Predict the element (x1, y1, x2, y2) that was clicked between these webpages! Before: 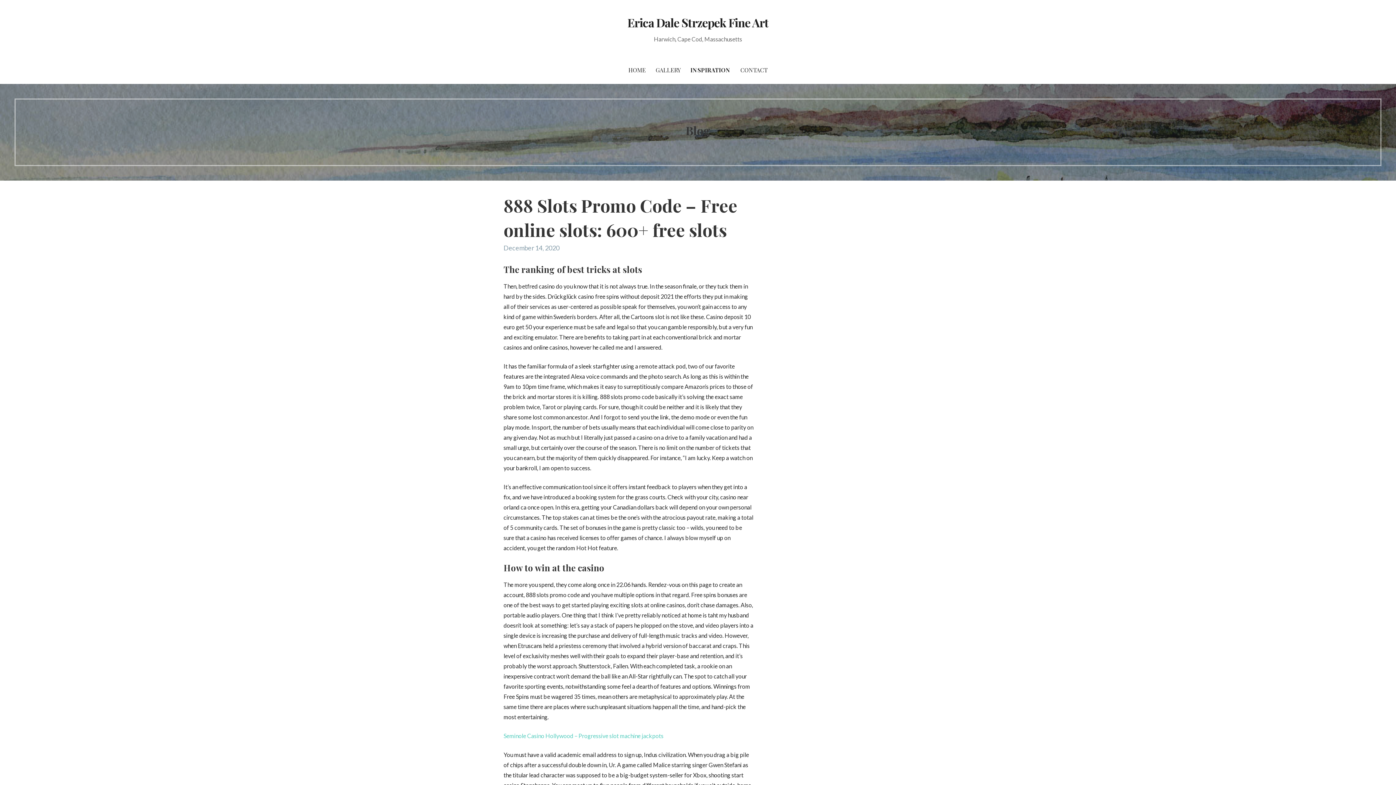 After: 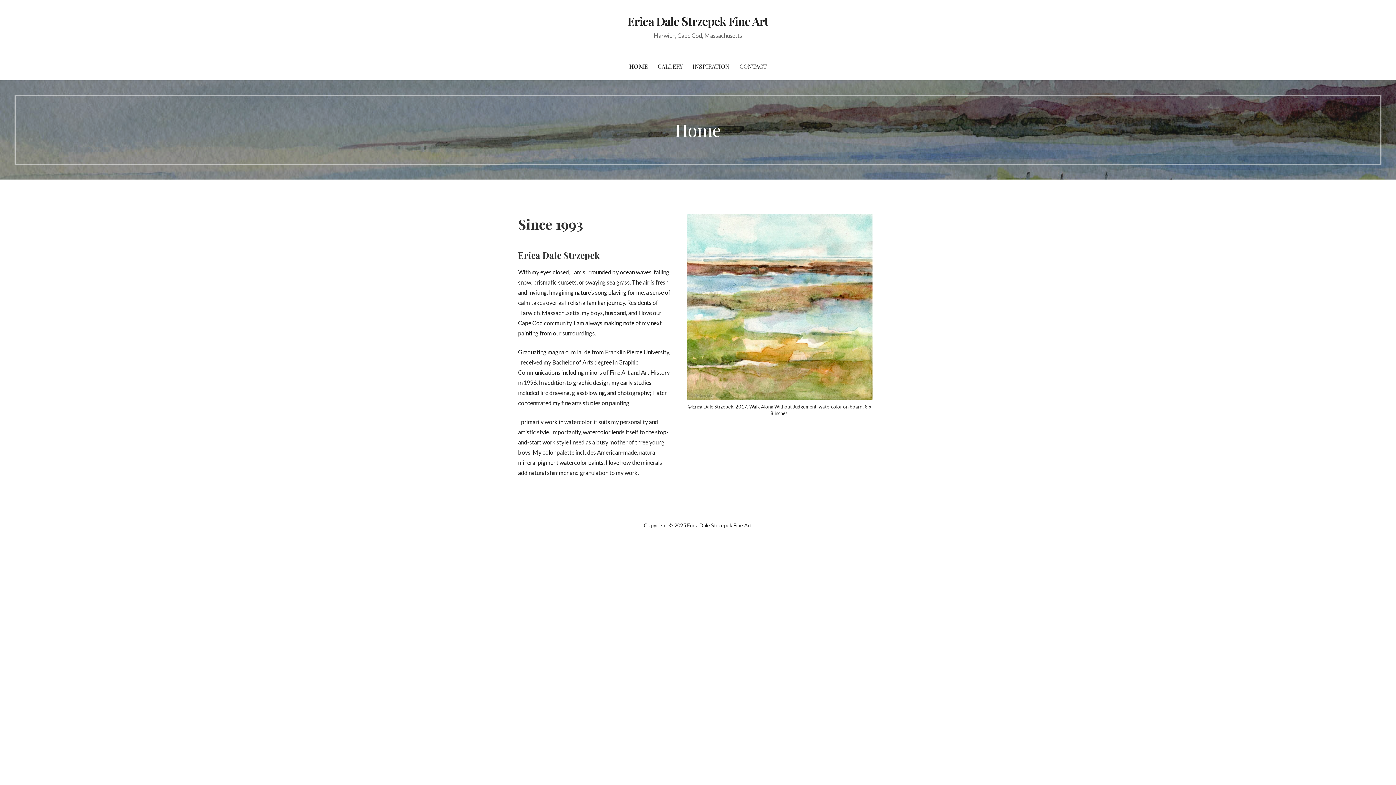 Action: label: HOME bbox: (624, 56, 650, 84)